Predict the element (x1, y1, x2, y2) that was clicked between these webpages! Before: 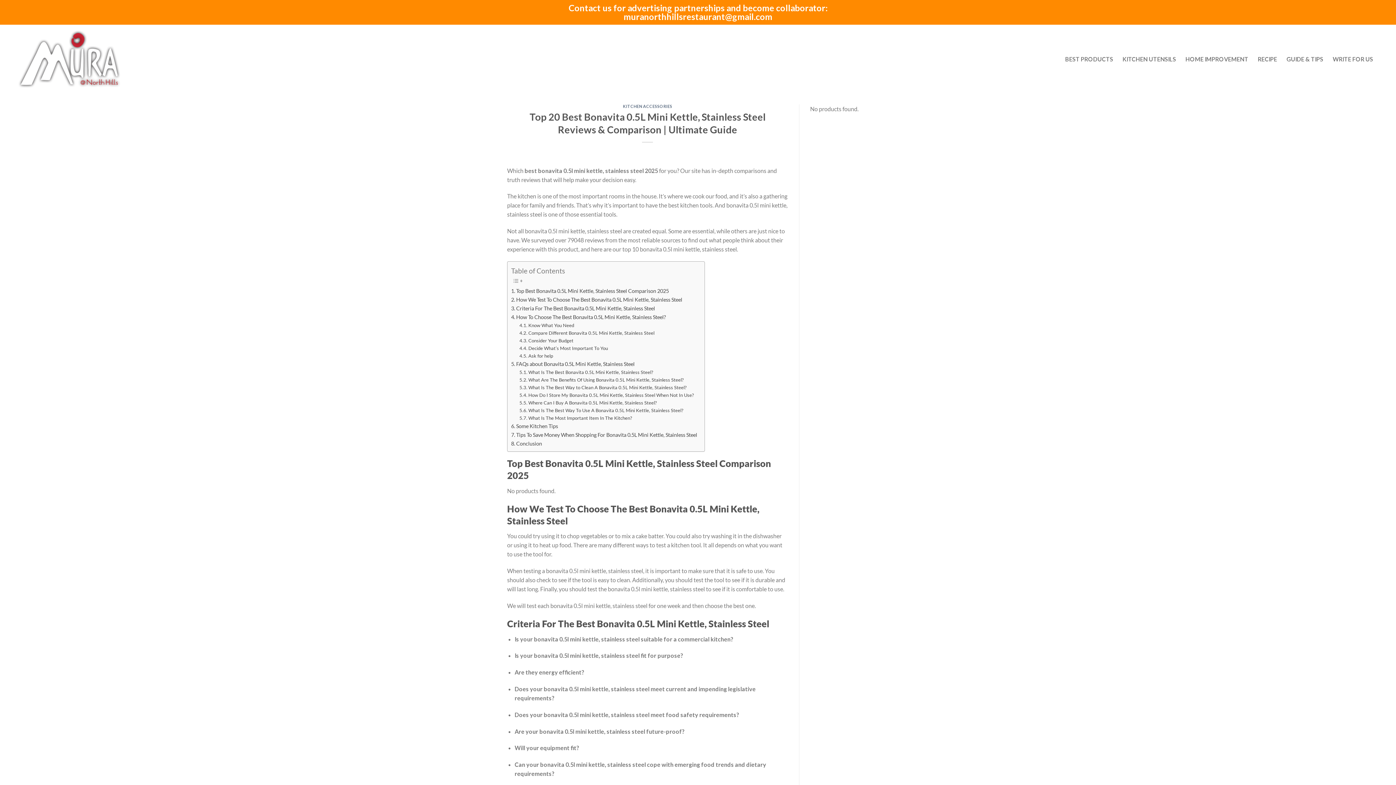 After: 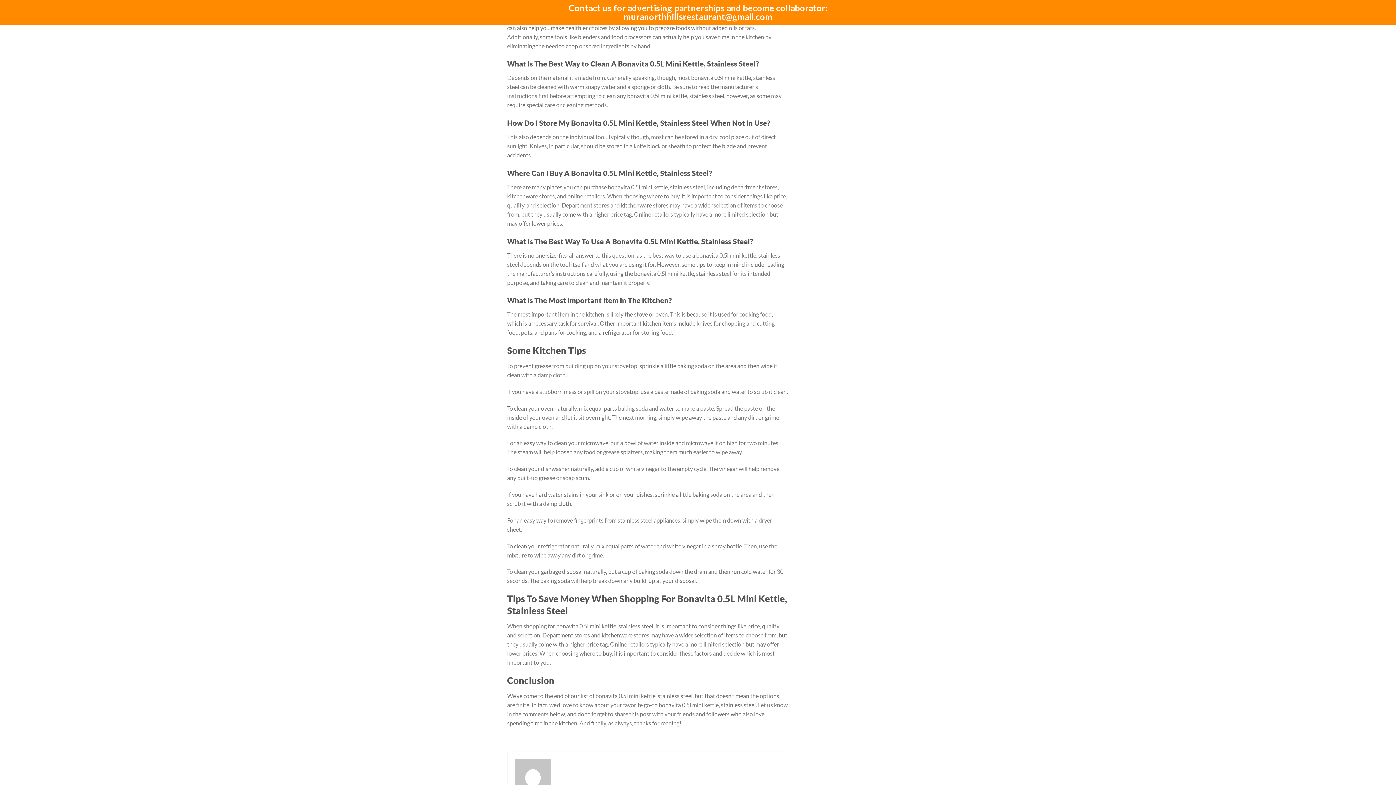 Action: label: What Are The Benefits Of Using Bonavita 0.5L Mini Kettle, Stainless Steel? bbox: (519, 376, 683, 383)